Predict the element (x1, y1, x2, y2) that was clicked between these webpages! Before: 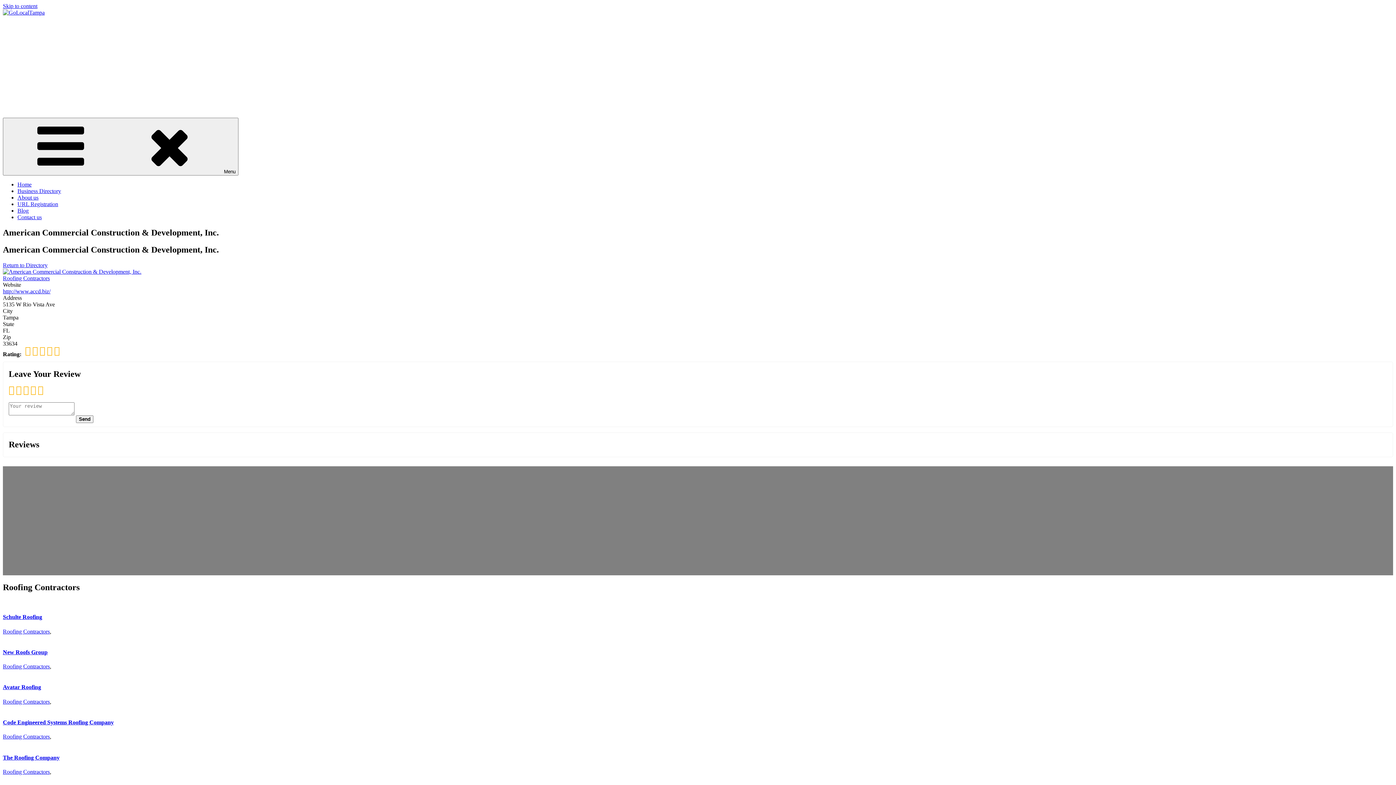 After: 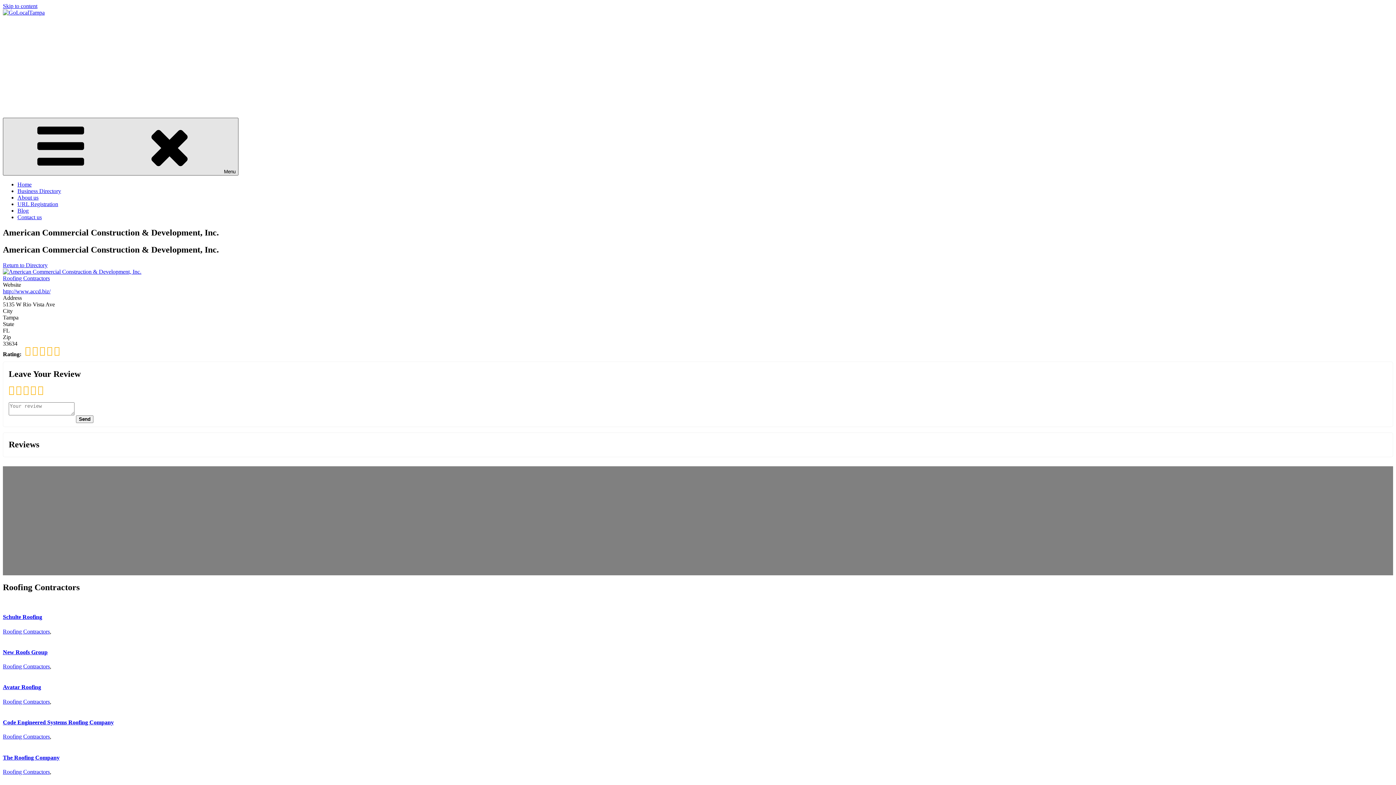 Action: bbox: (2, 117, 238, 175) label: Menu